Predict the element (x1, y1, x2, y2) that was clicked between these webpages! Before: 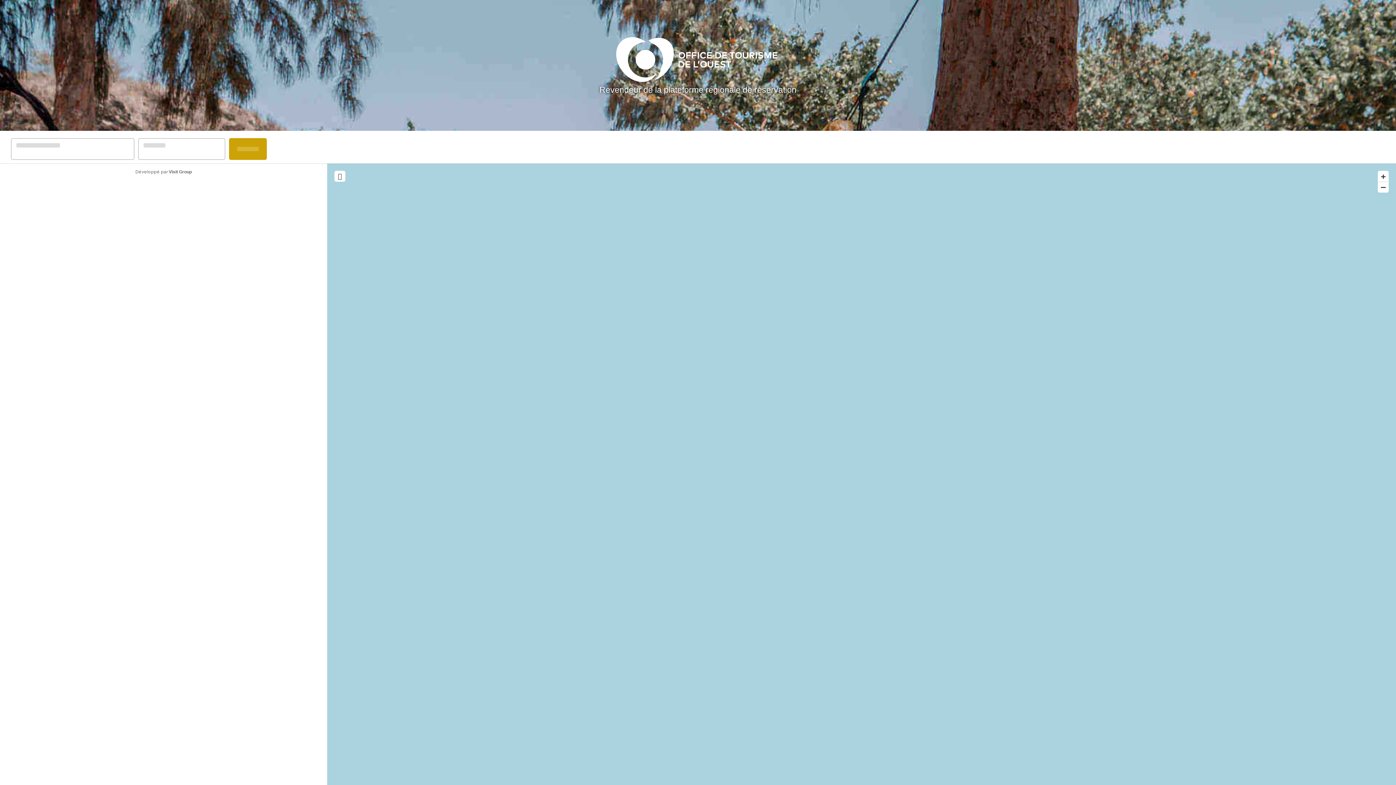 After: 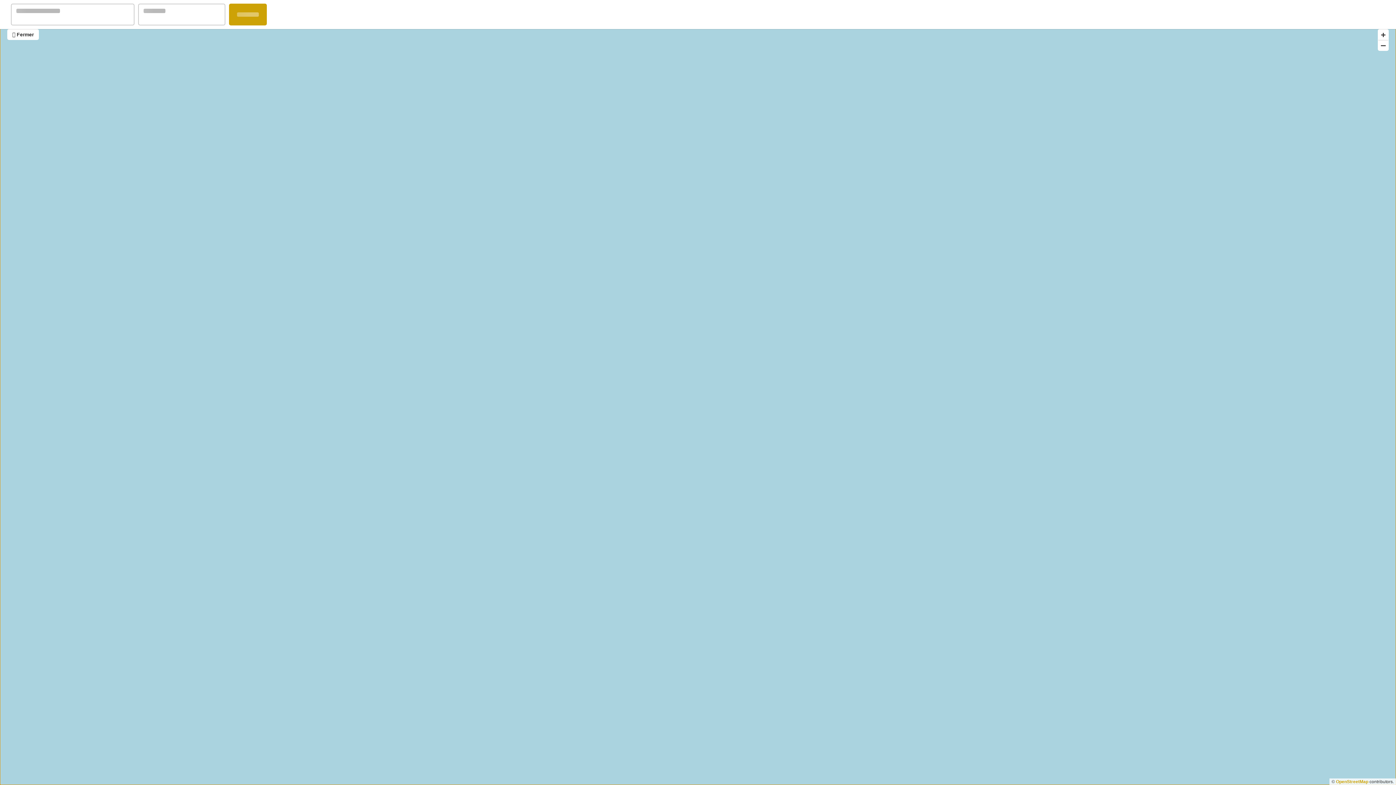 Action: bbox: (334, 170, 345, 181)